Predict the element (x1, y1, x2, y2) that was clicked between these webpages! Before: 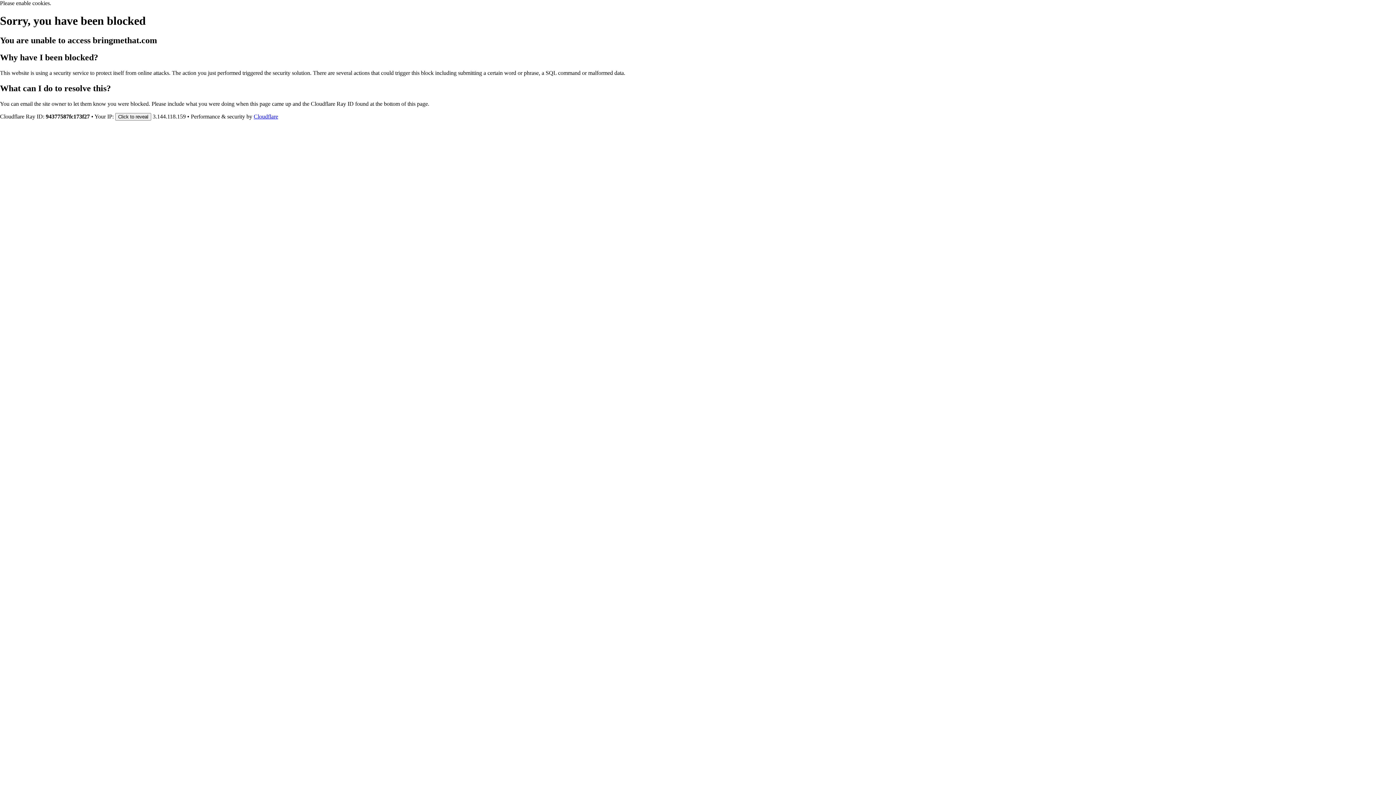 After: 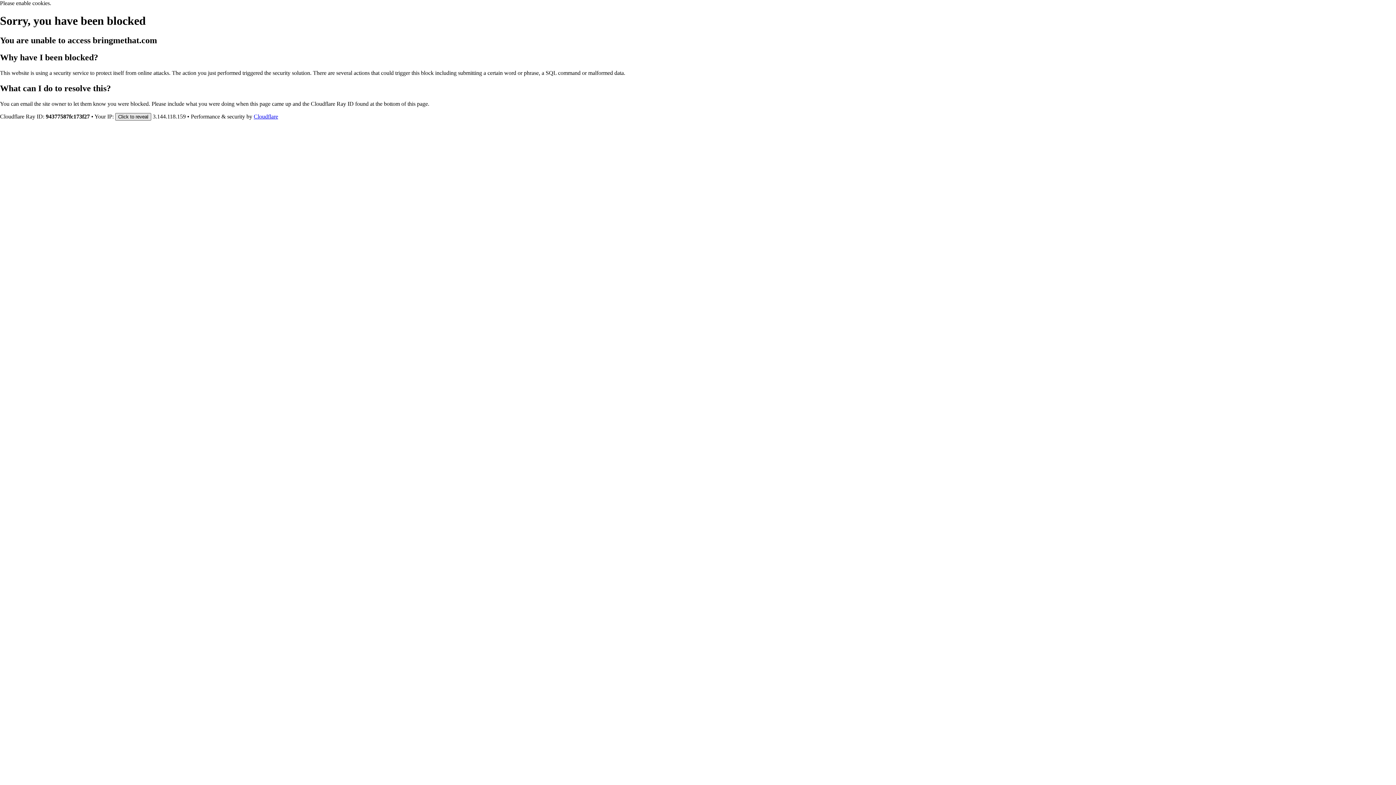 Action: label: Click to reveal bbox: (115, 112, 151, 120)